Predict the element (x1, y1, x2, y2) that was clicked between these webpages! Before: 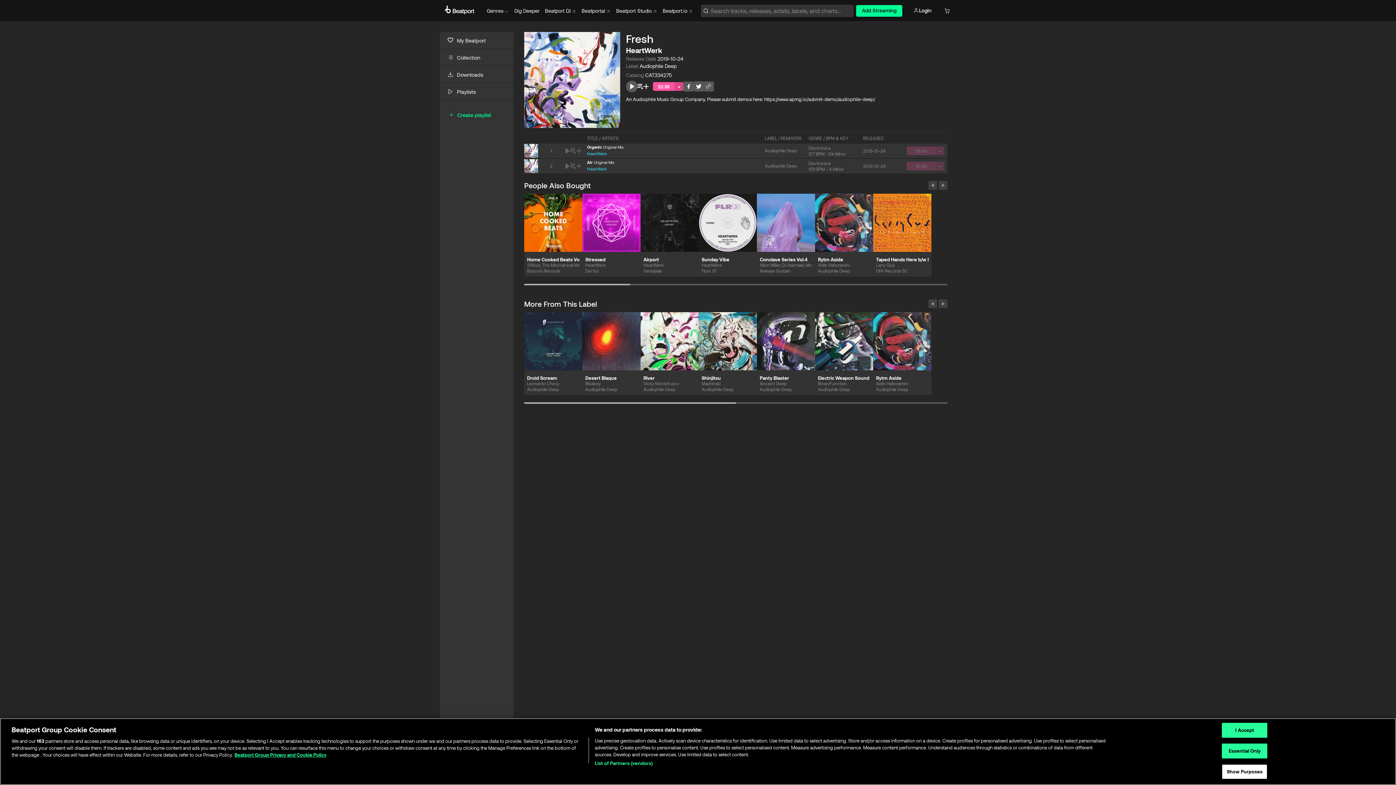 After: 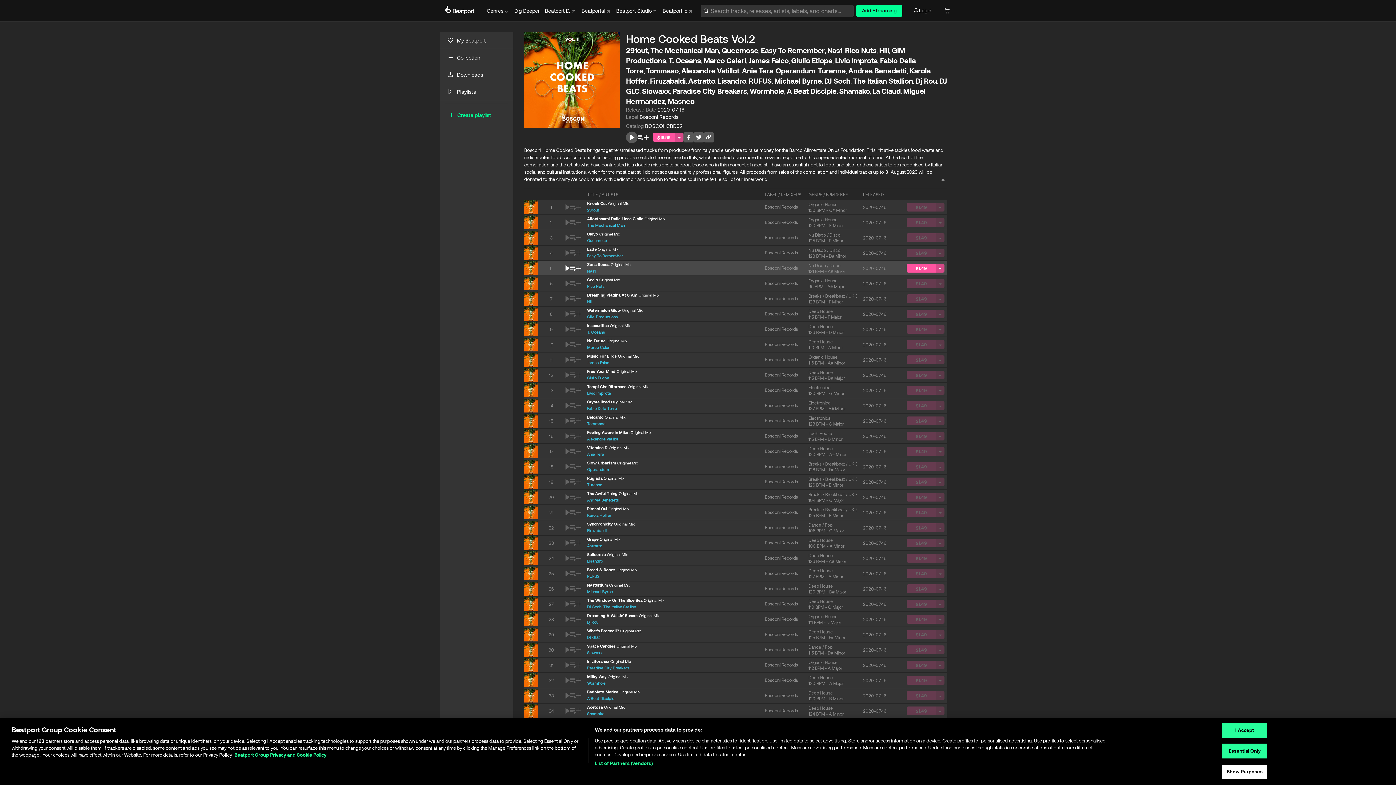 Action: bbox: (527, 254, 579, 262) label: Home Cooked Beats Vol.2